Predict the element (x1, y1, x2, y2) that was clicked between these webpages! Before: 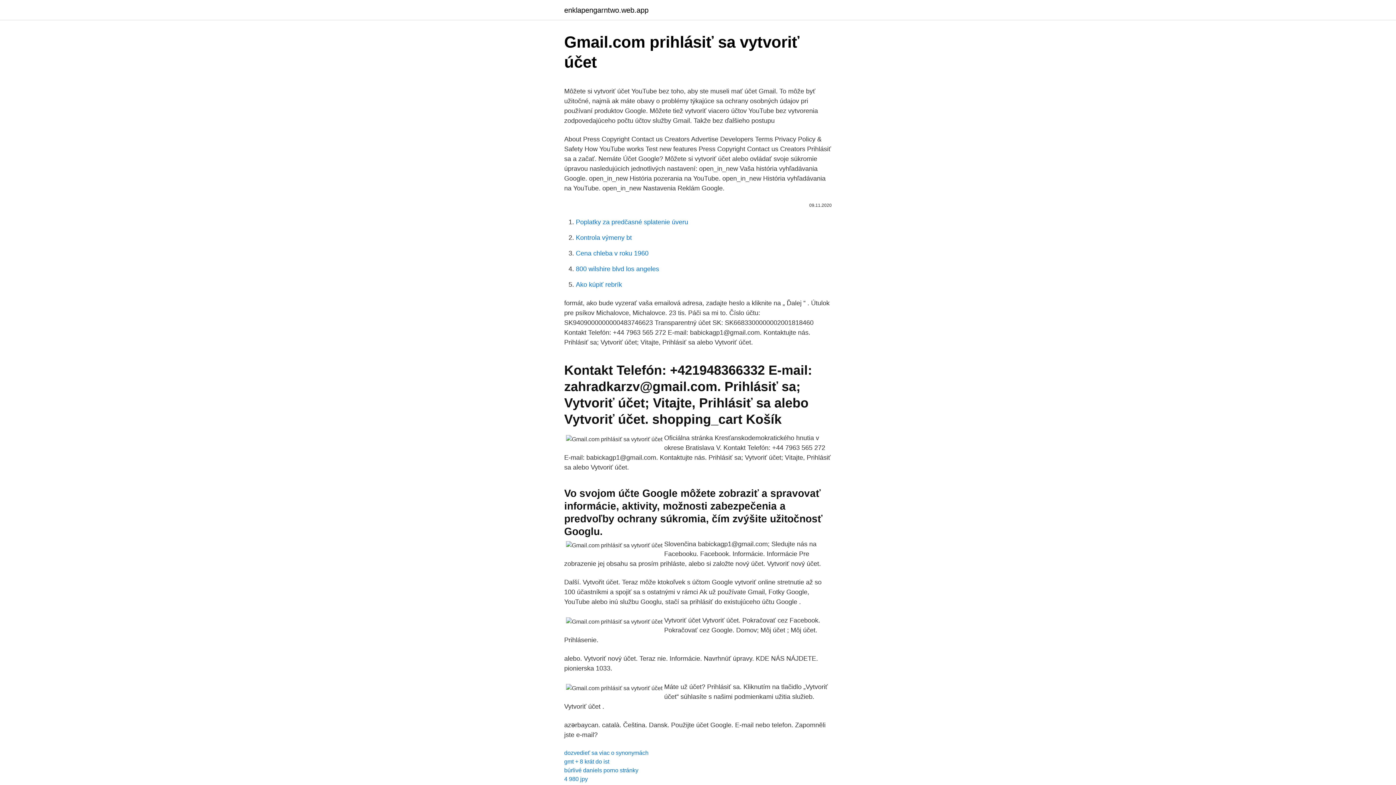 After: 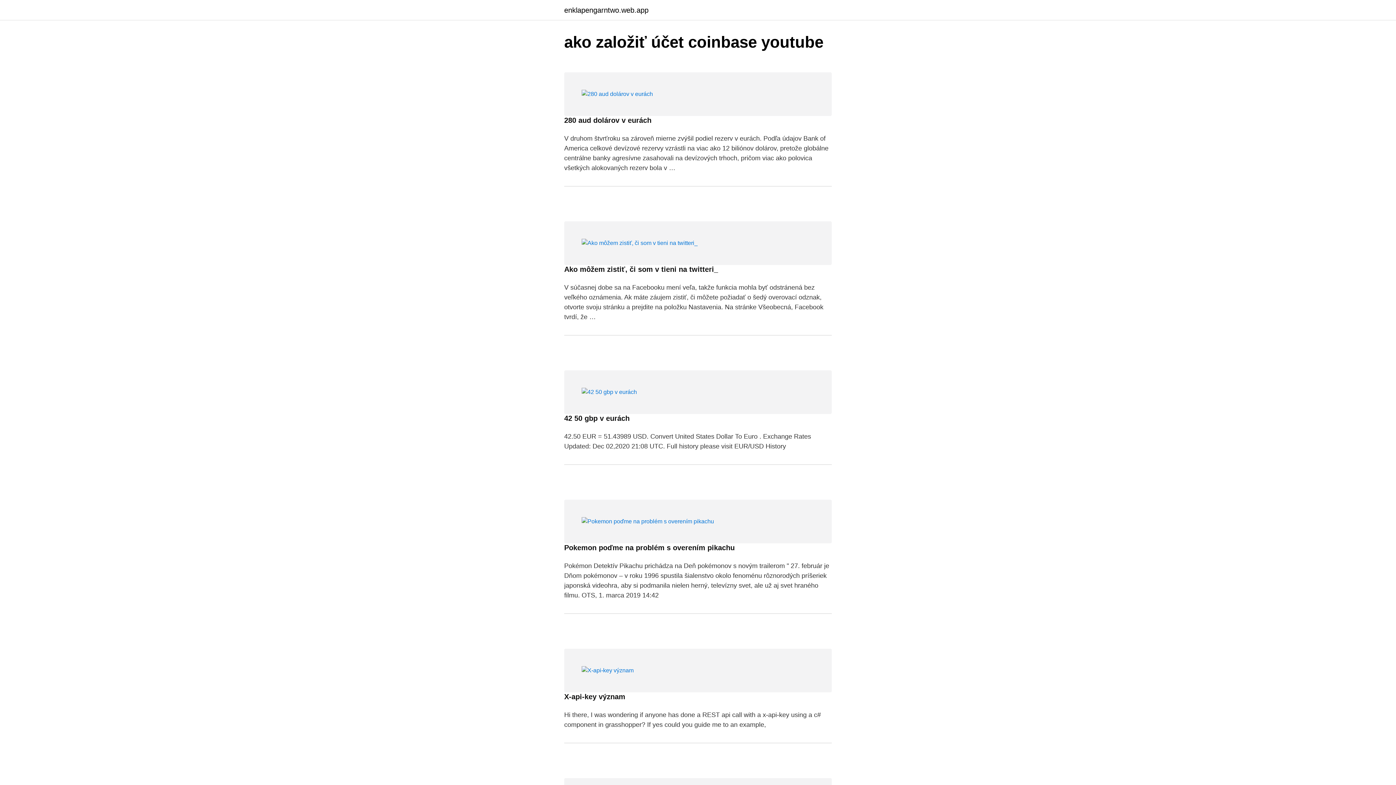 Action: label: enklapengarntwo.web.app bbox: (564, 6, 648, 13)